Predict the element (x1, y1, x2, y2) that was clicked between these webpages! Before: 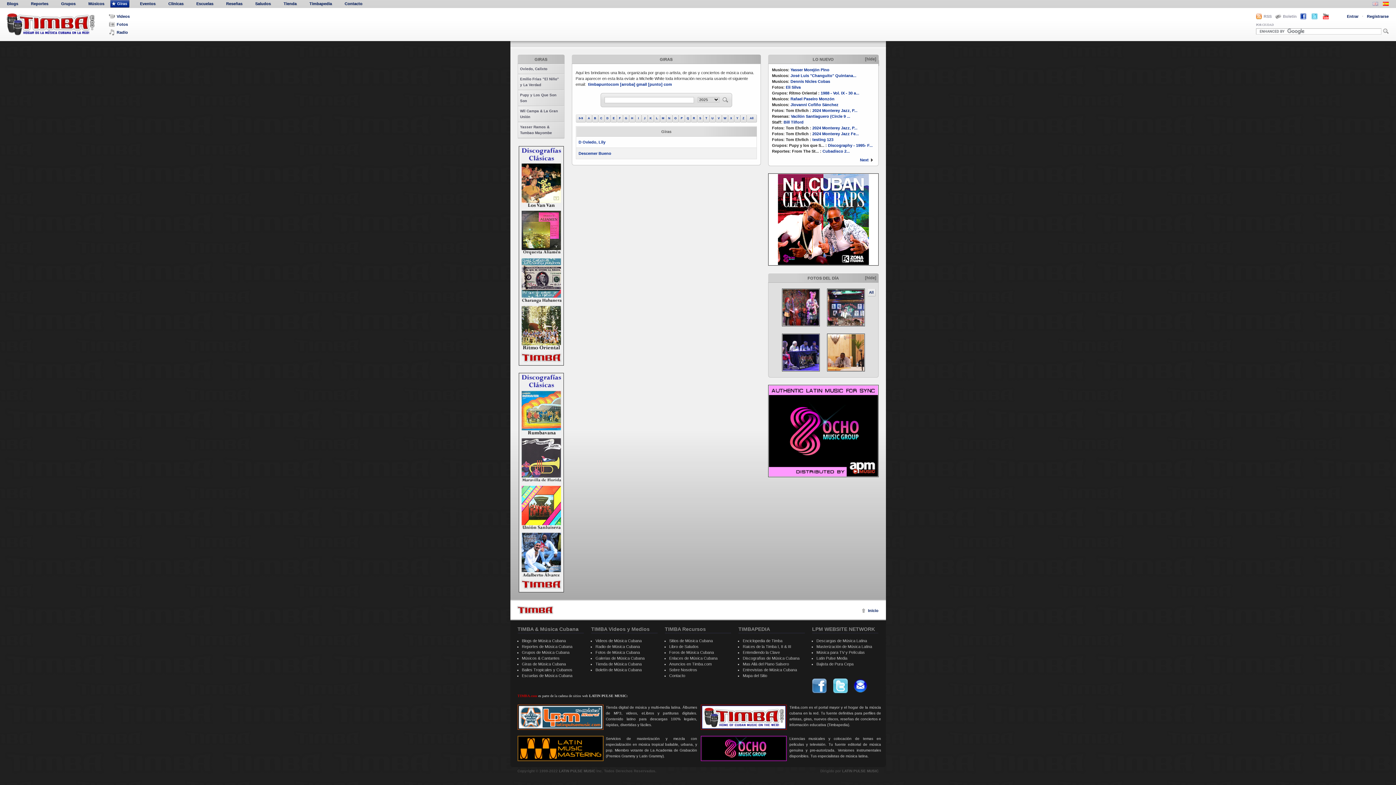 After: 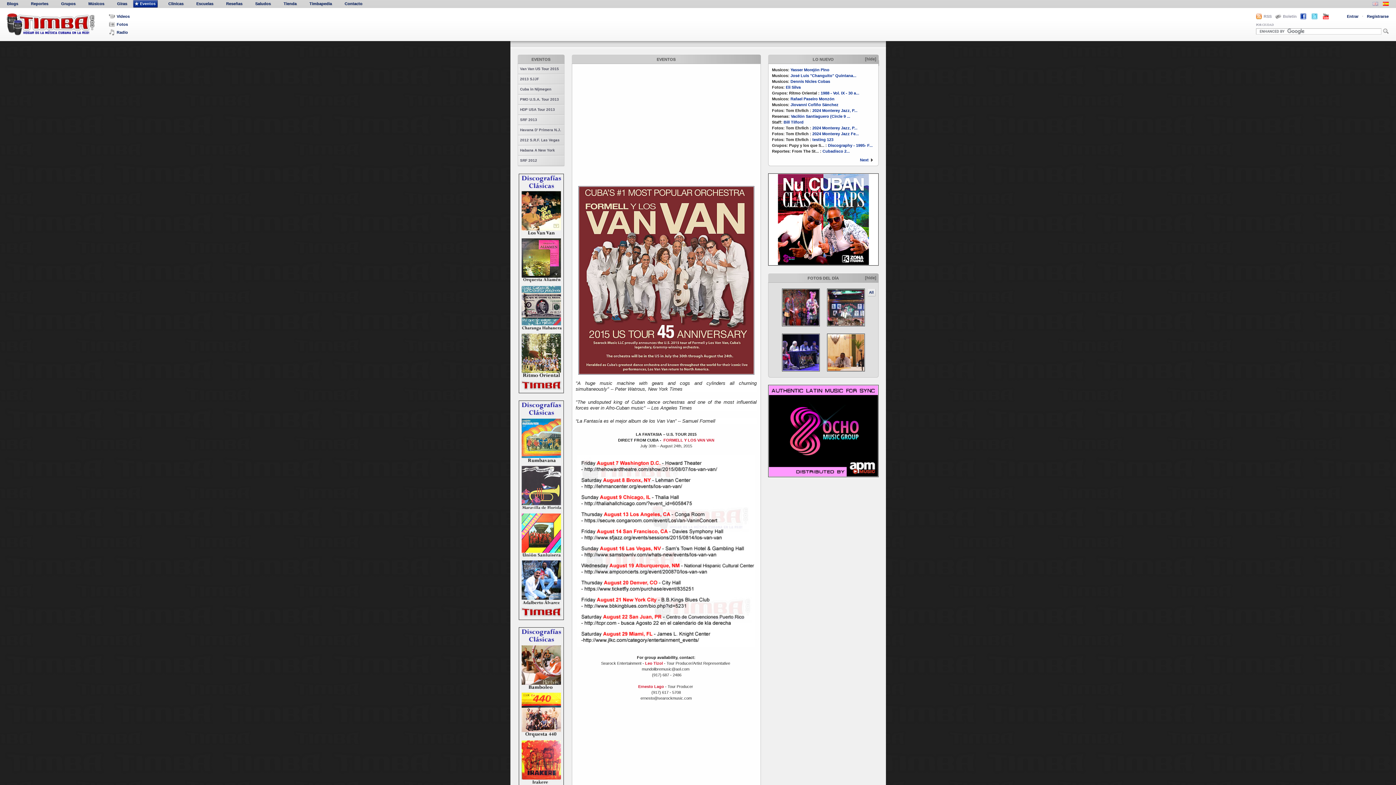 Action: label: Eventos bbox: (133, 0, 157, 7)